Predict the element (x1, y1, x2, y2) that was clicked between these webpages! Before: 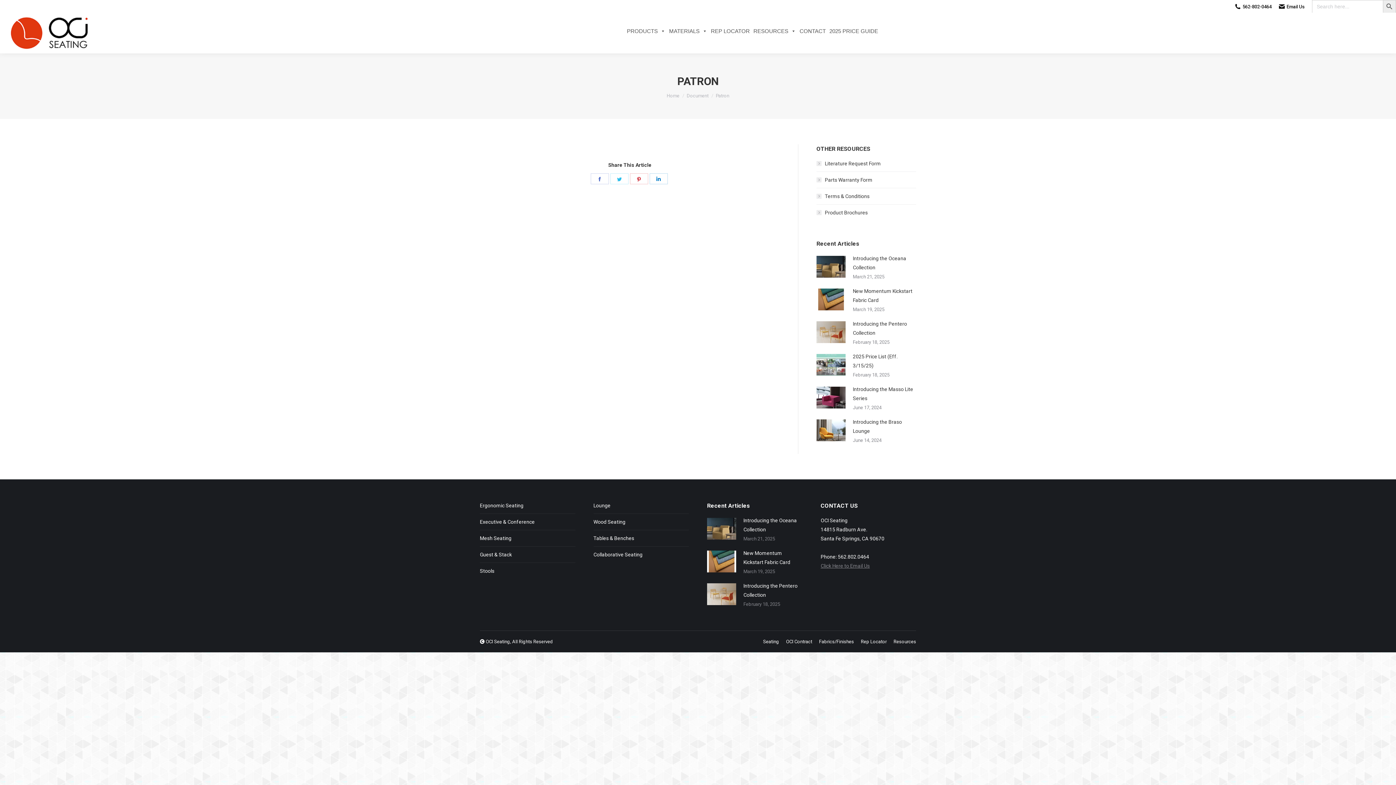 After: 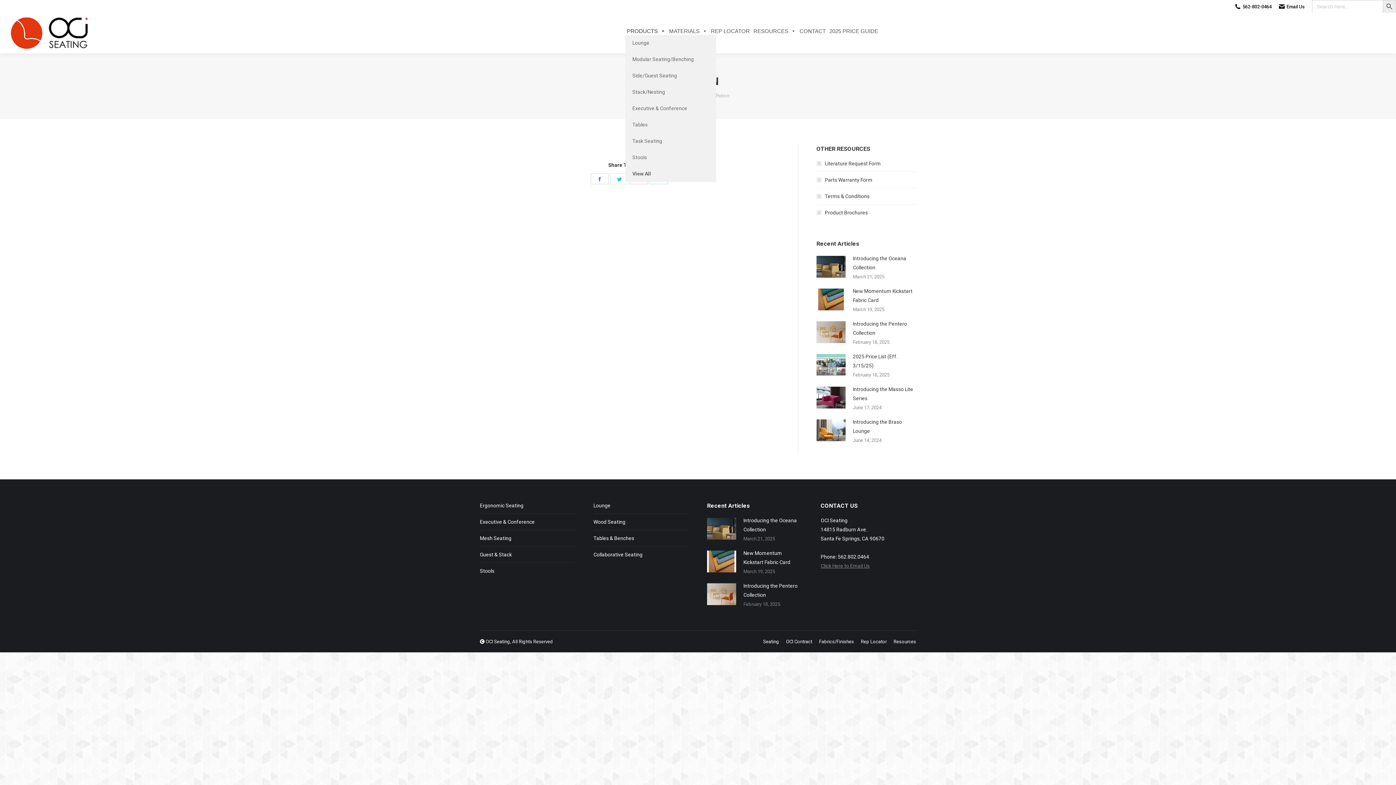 Action: bbox: (625, 13, 667, 34) label: PRODUCTS